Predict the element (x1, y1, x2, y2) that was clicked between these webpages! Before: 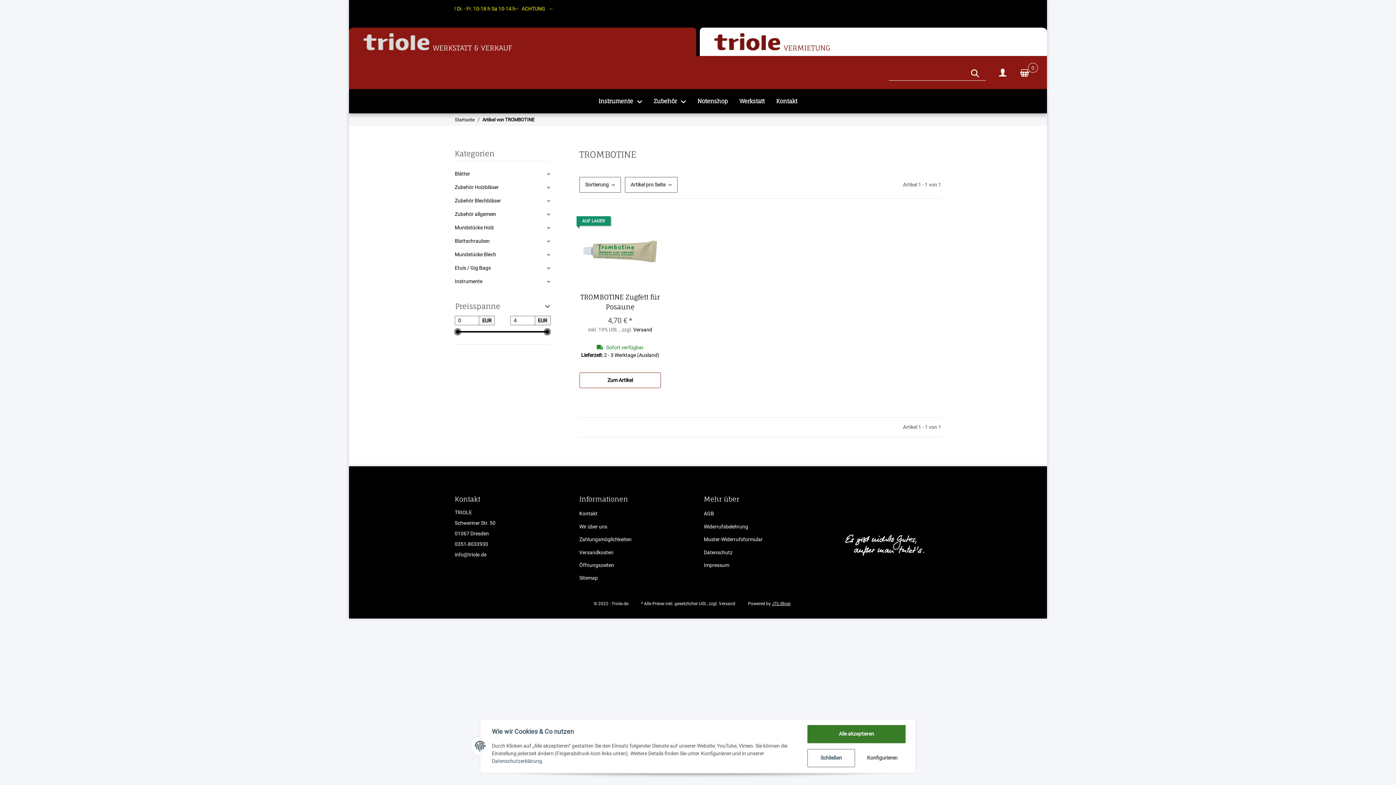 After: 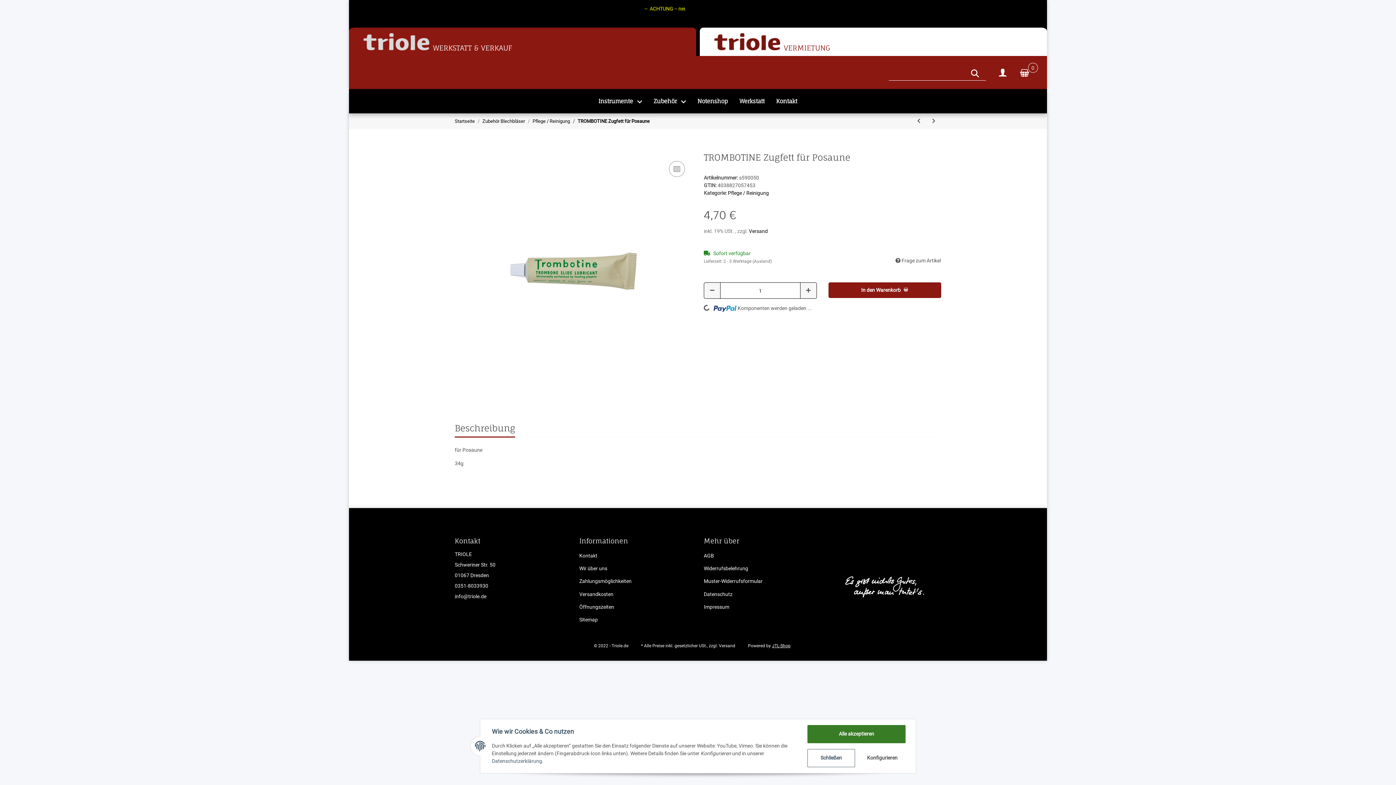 Action: bbox: (579, 210, 661, 292)